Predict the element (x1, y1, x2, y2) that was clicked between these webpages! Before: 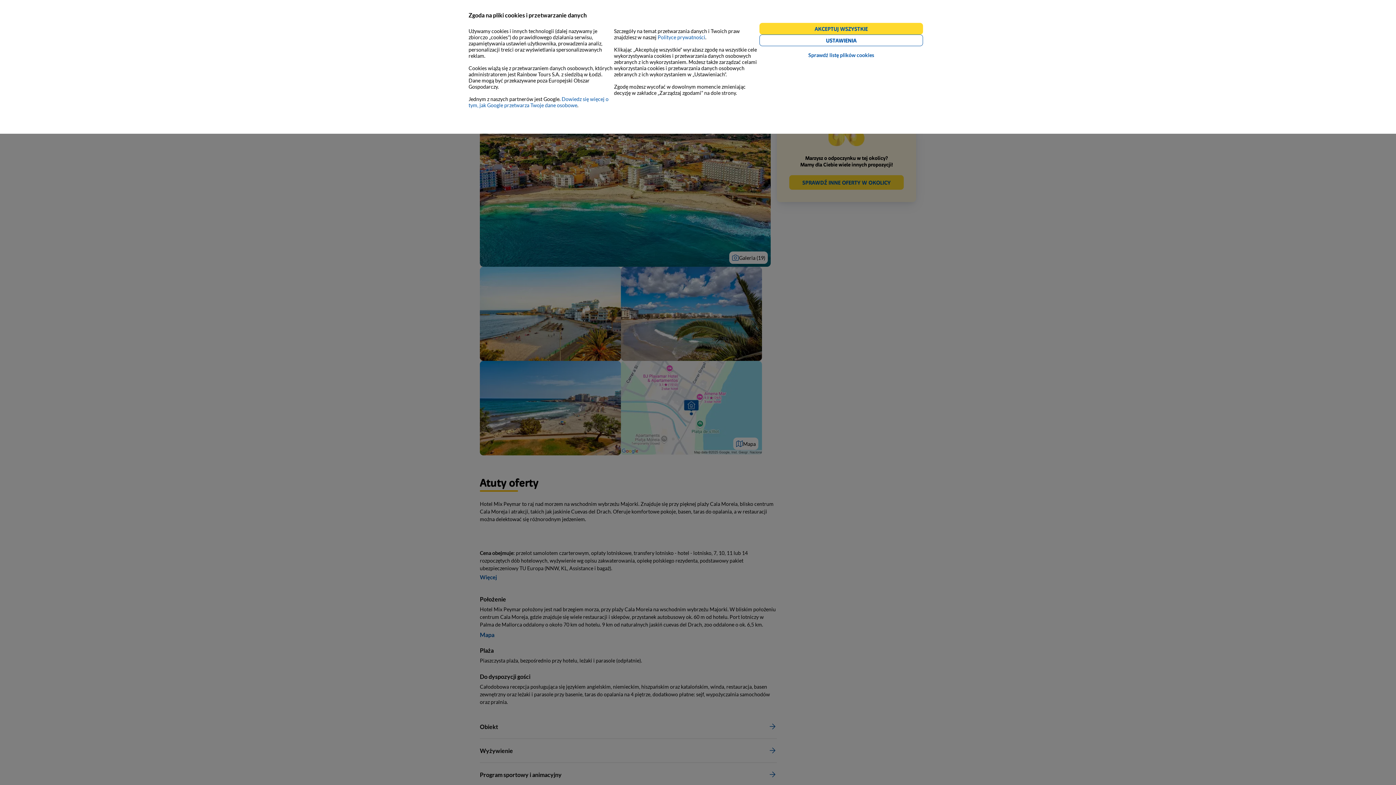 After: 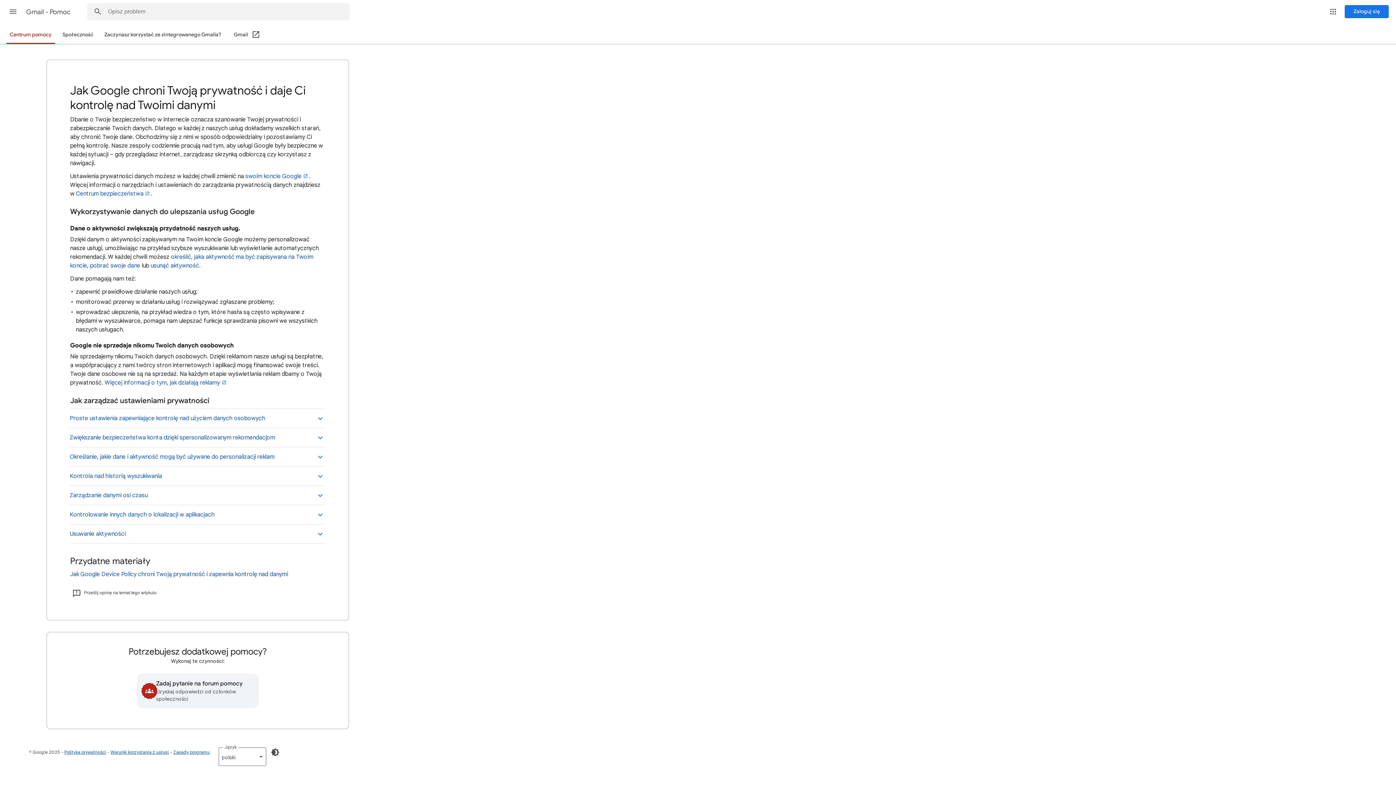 Action: label: Dowiedz się więcej o tym, jak Google przetwarza Twoje dane osobowe bbox: (468, 96, 608, 108)